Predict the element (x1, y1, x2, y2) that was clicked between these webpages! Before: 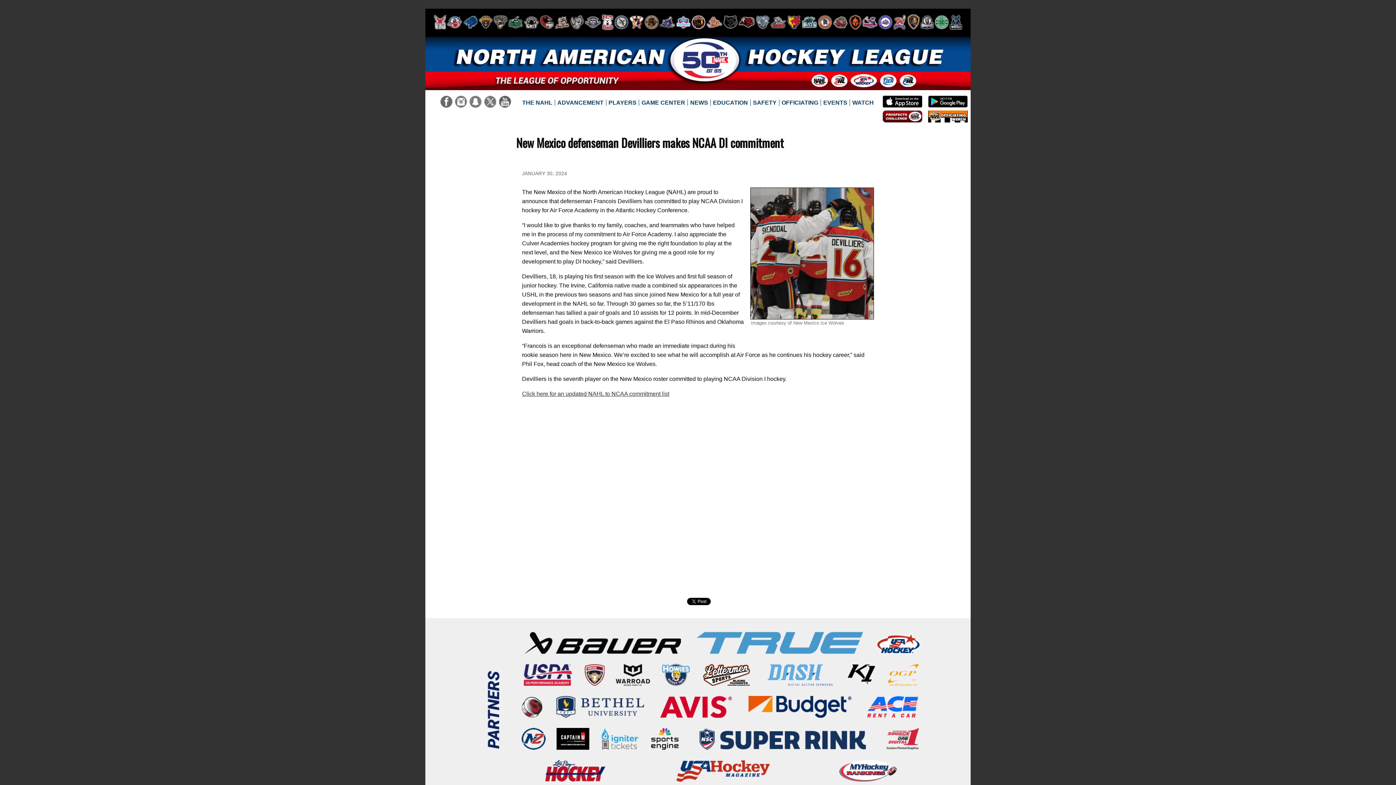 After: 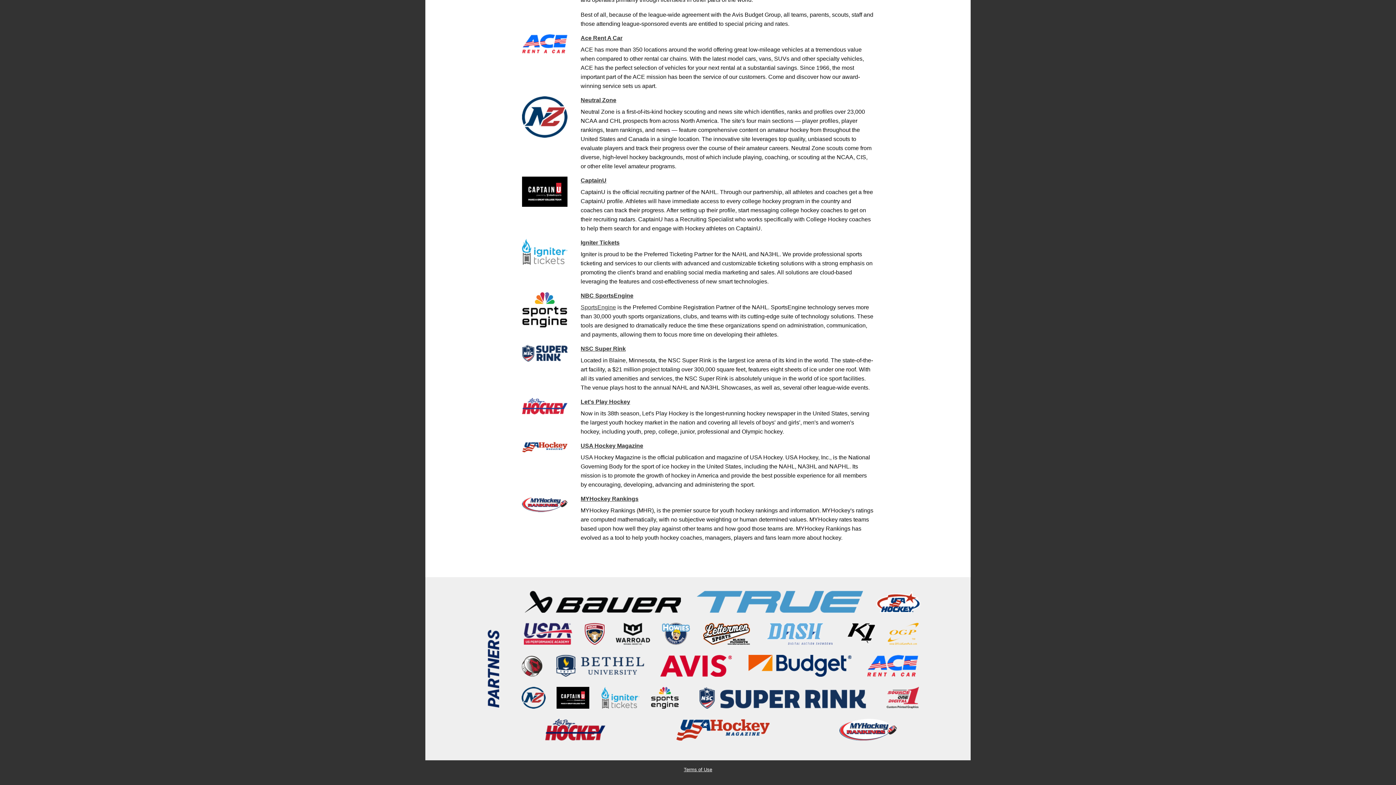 Action: bbox: (651, 735, 678, 741)